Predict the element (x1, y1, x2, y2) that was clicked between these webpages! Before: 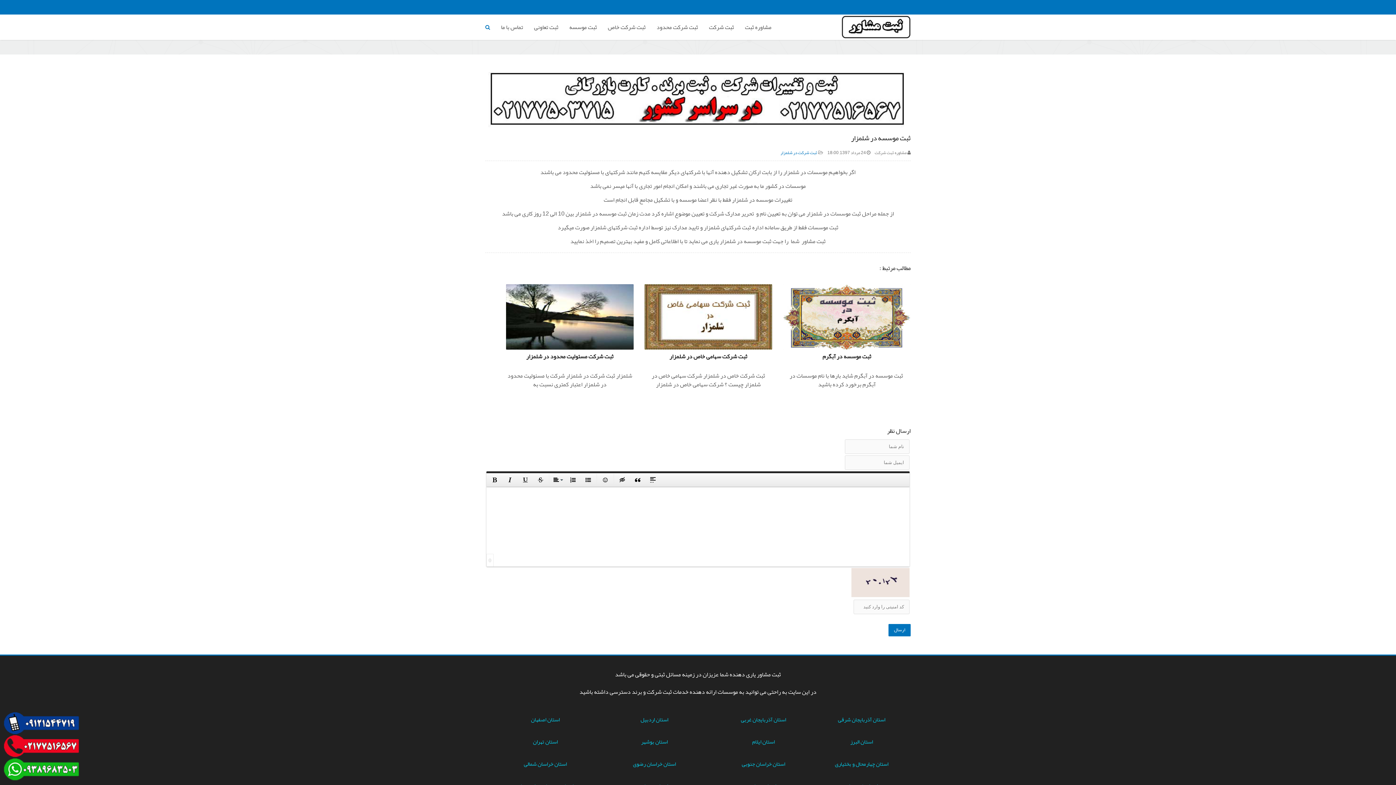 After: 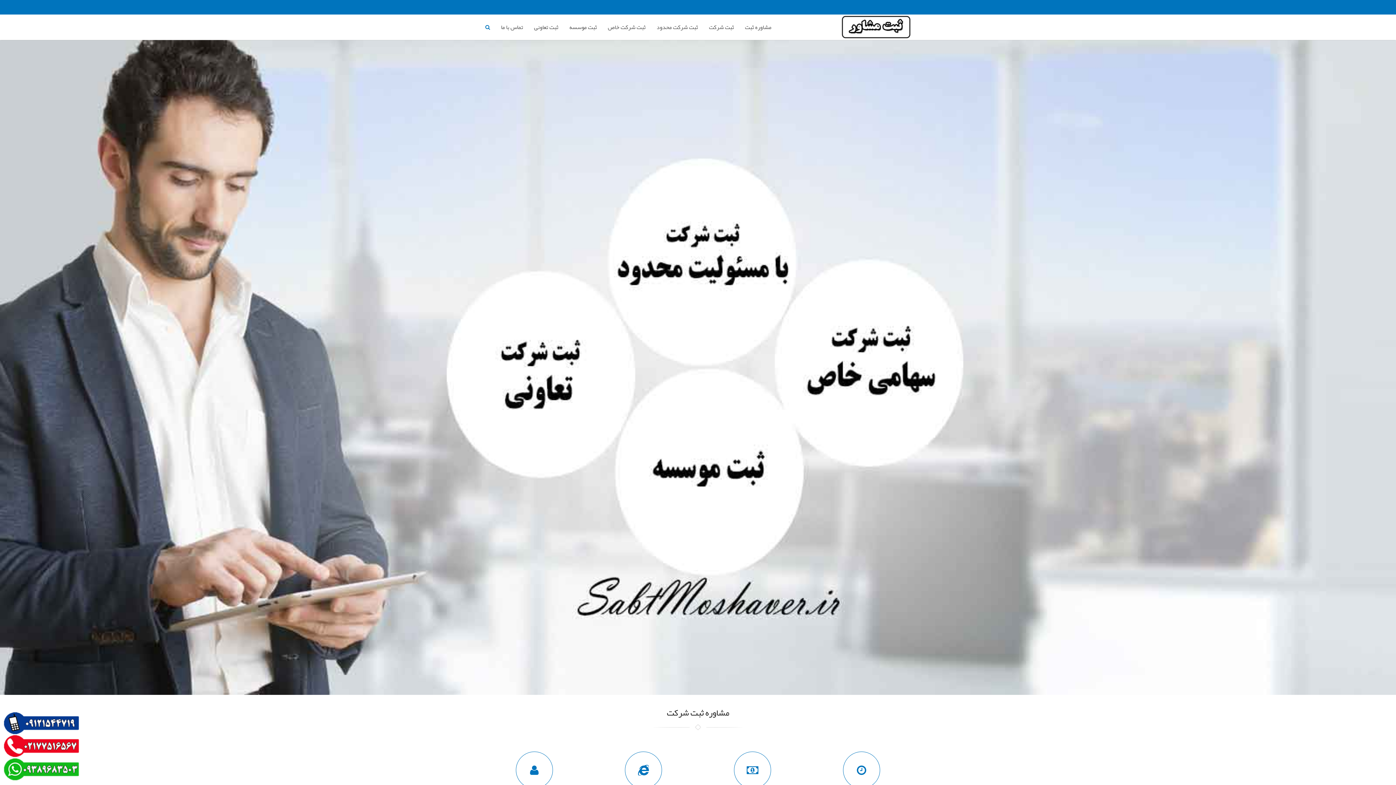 Action: label: مشاوره ثبت bbox: (739, 14, 777, 40)